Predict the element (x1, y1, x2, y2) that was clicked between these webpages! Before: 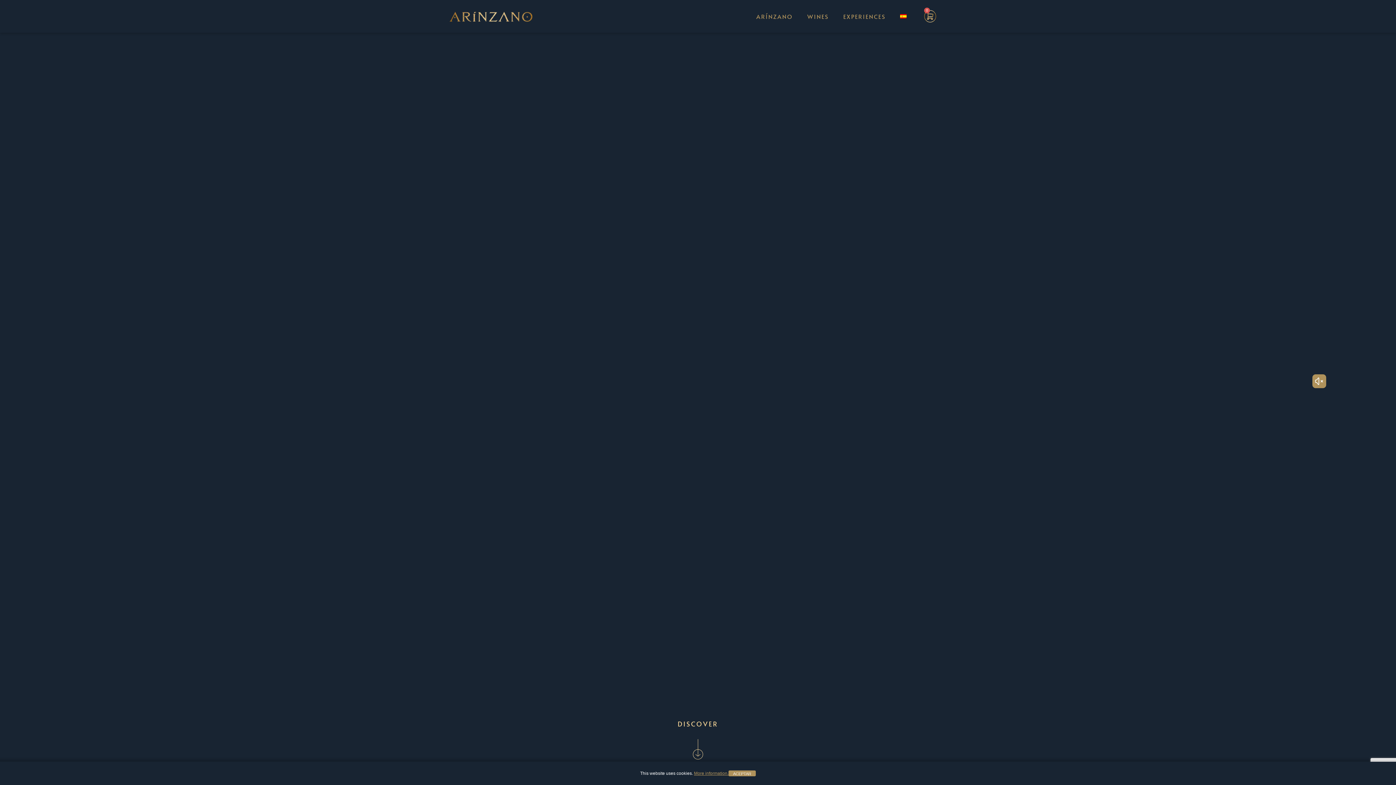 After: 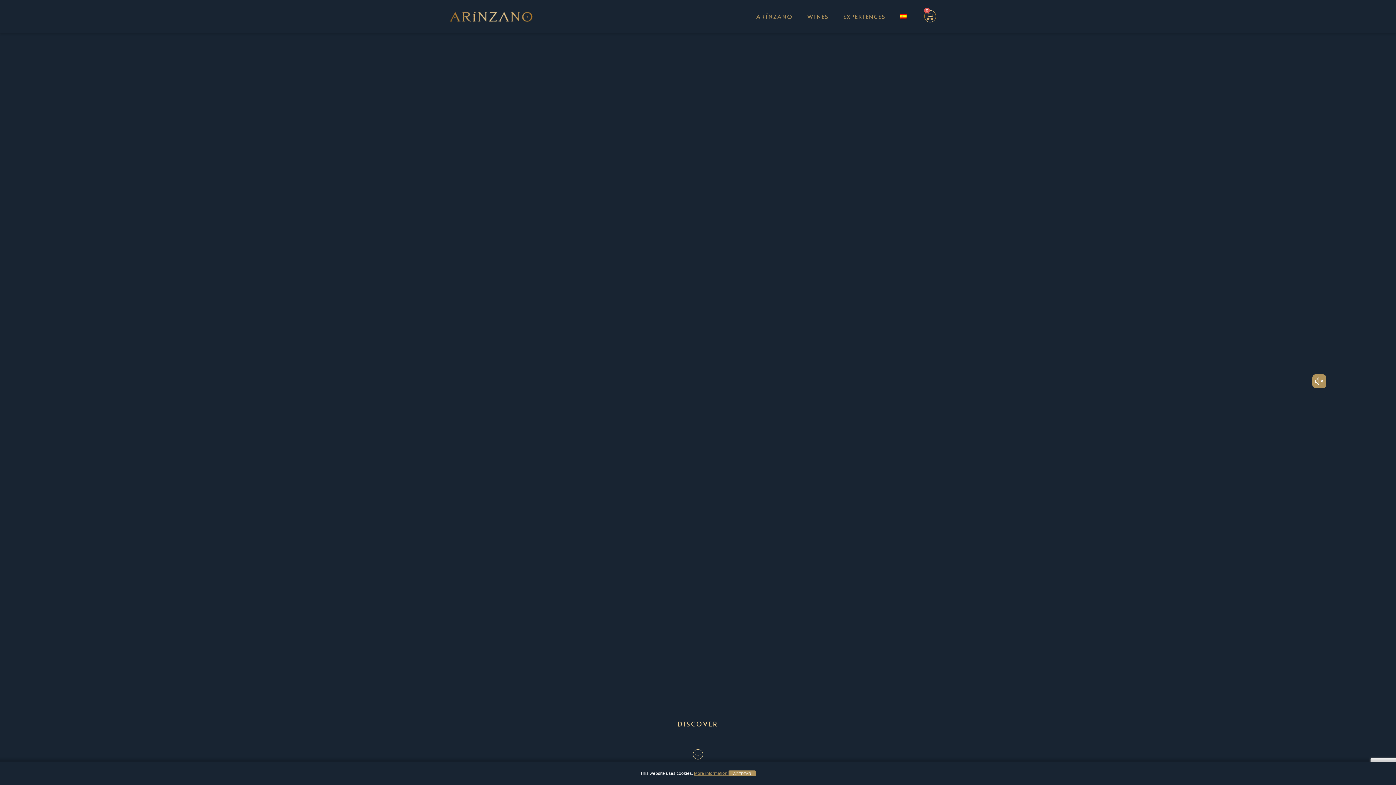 Action: bbox: (749, 0, 800, 32) label: ARÍNZANO